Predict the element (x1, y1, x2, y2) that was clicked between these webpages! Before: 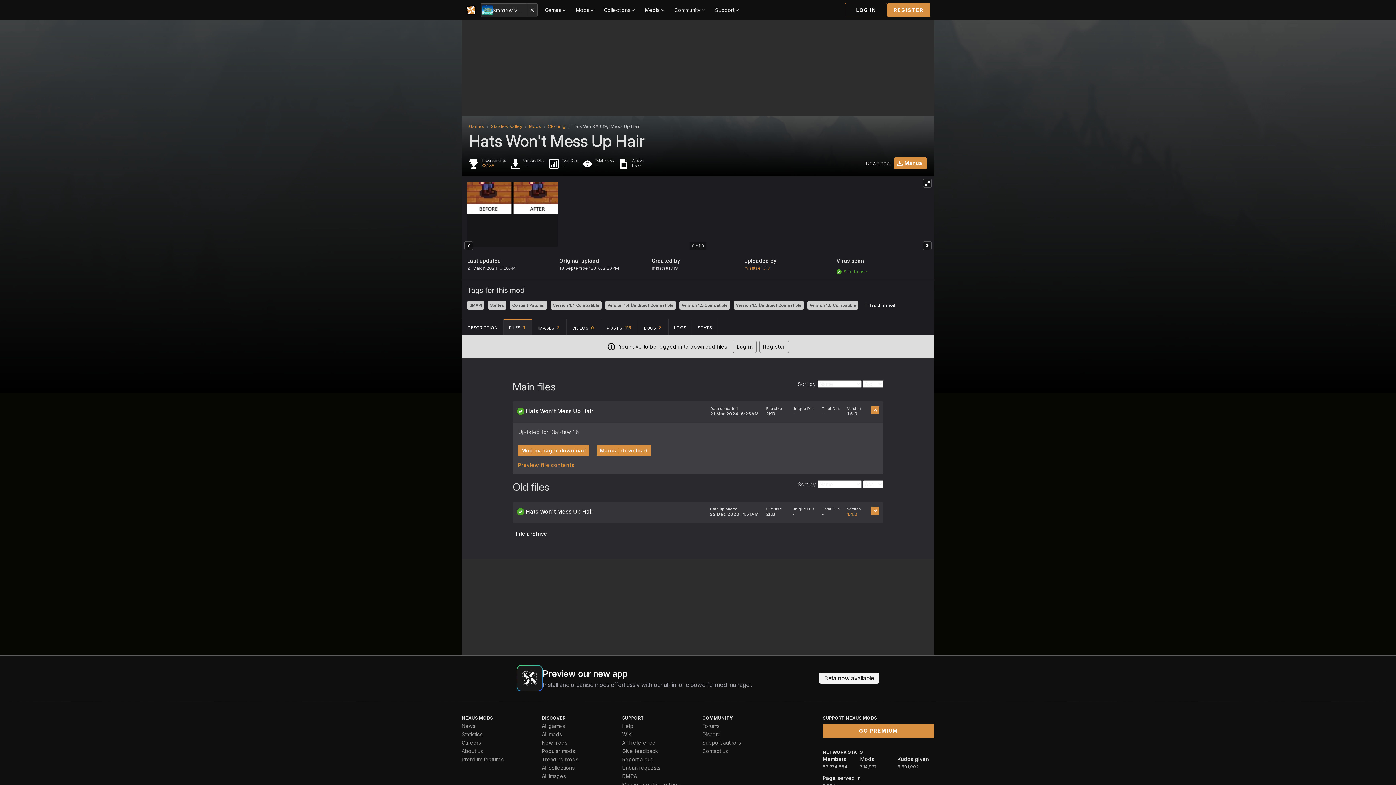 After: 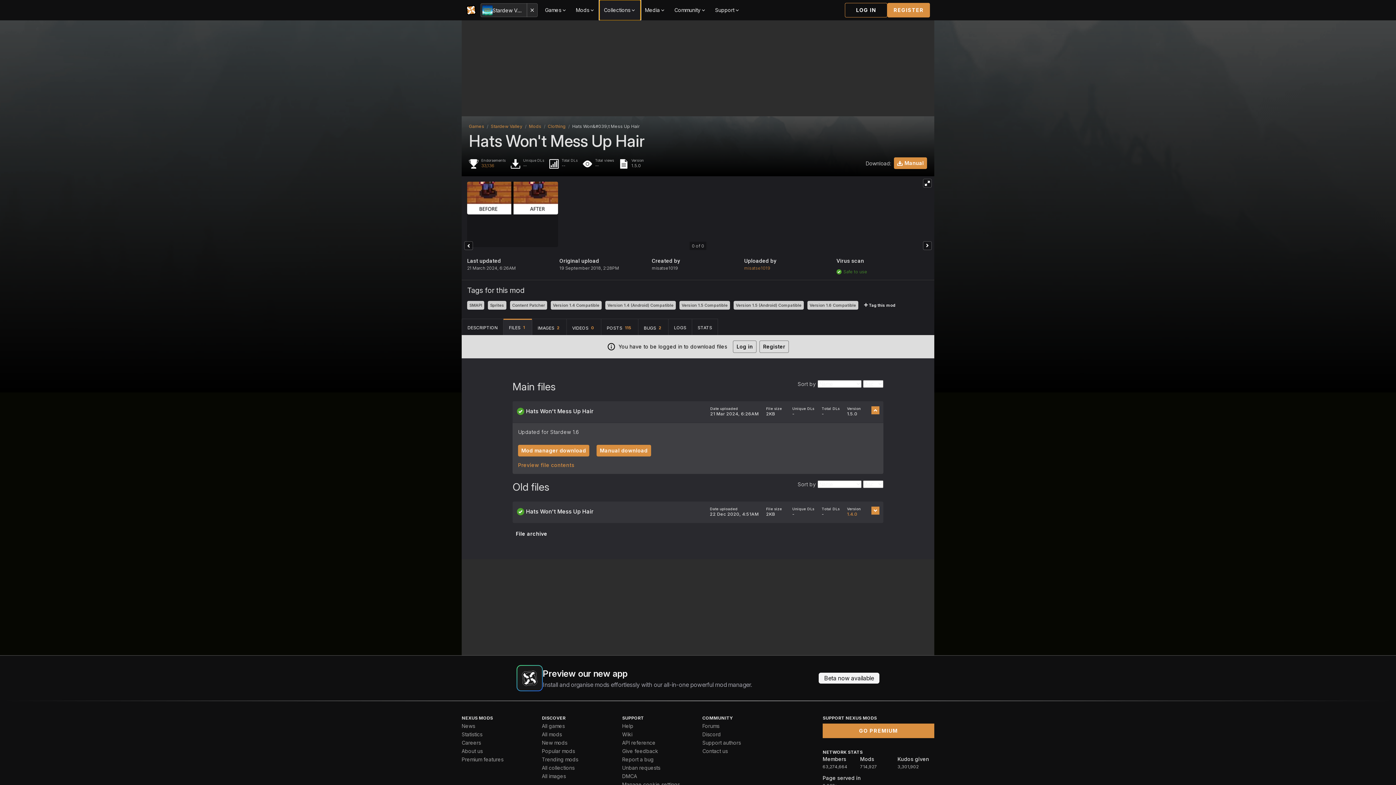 Action: label: Collections bbox: (599, 0, 640, 20)